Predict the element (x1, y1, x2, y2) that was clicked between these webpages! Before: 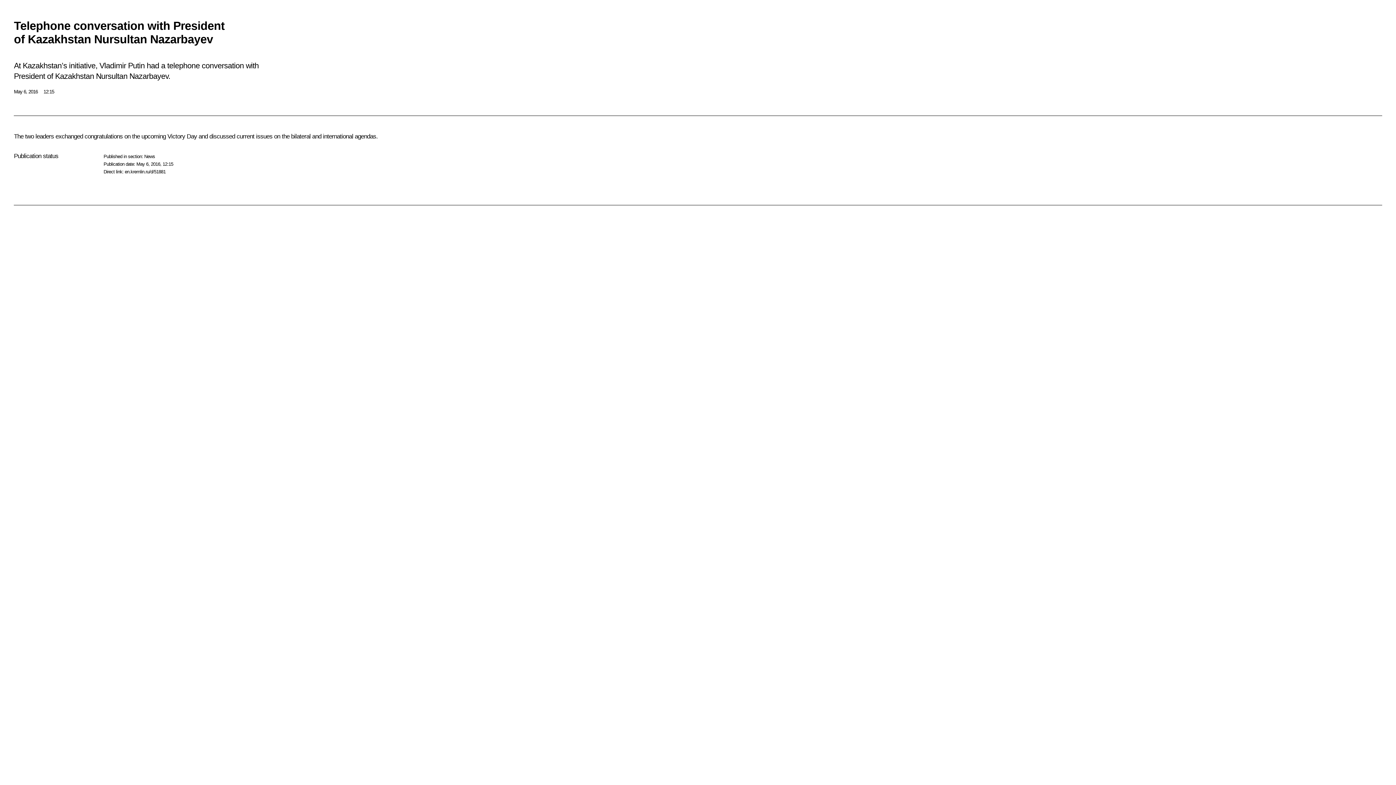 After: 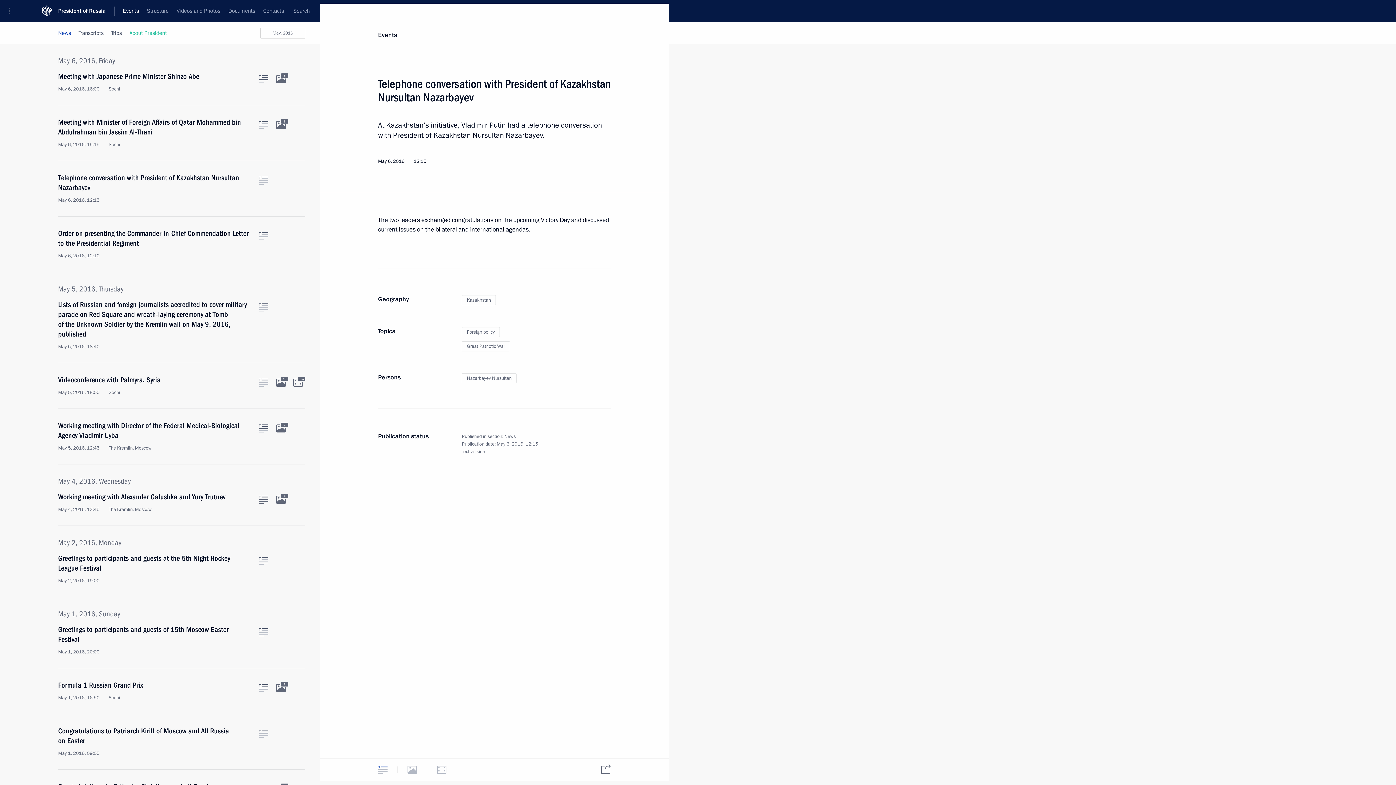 Action: bbox: (124, 168, 165, 174) label: en.kremlin.ru/d/51881